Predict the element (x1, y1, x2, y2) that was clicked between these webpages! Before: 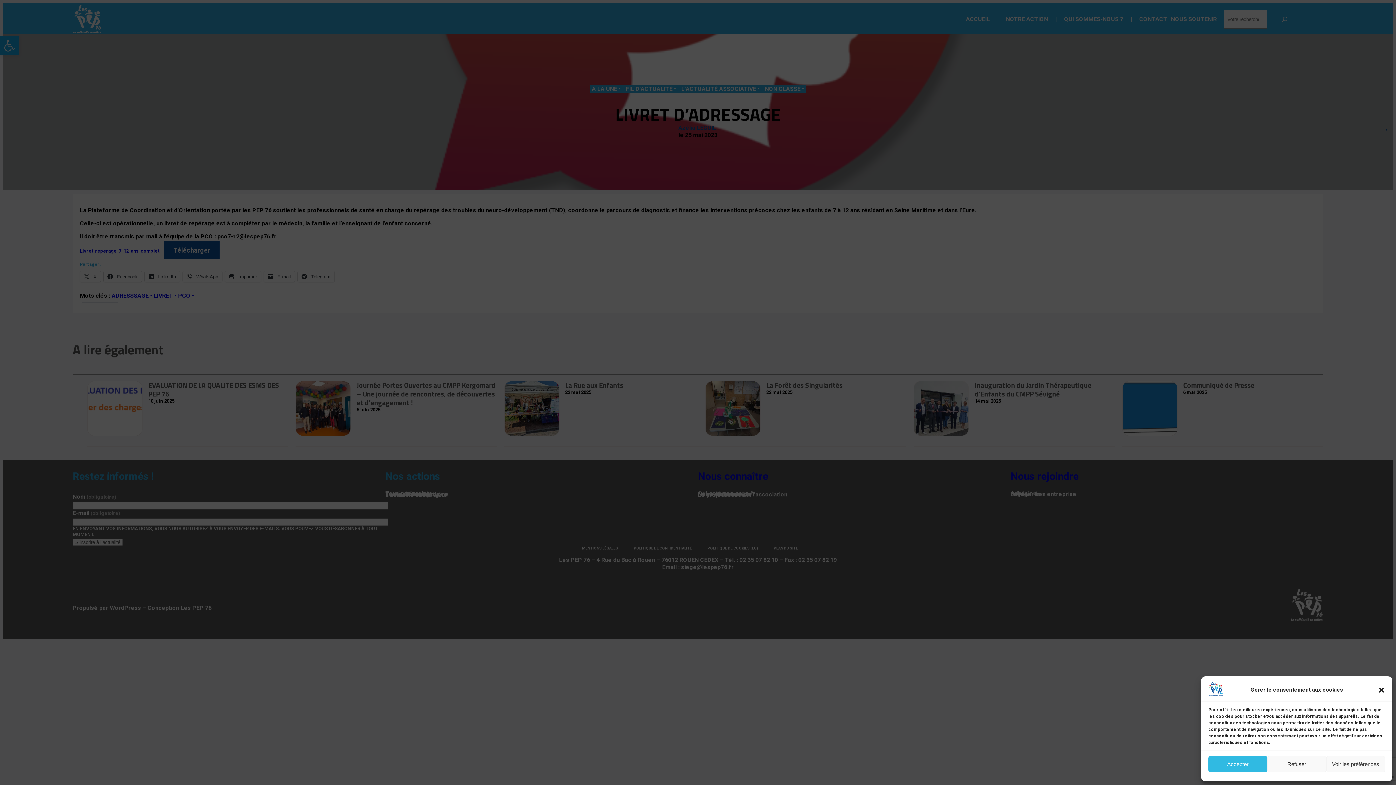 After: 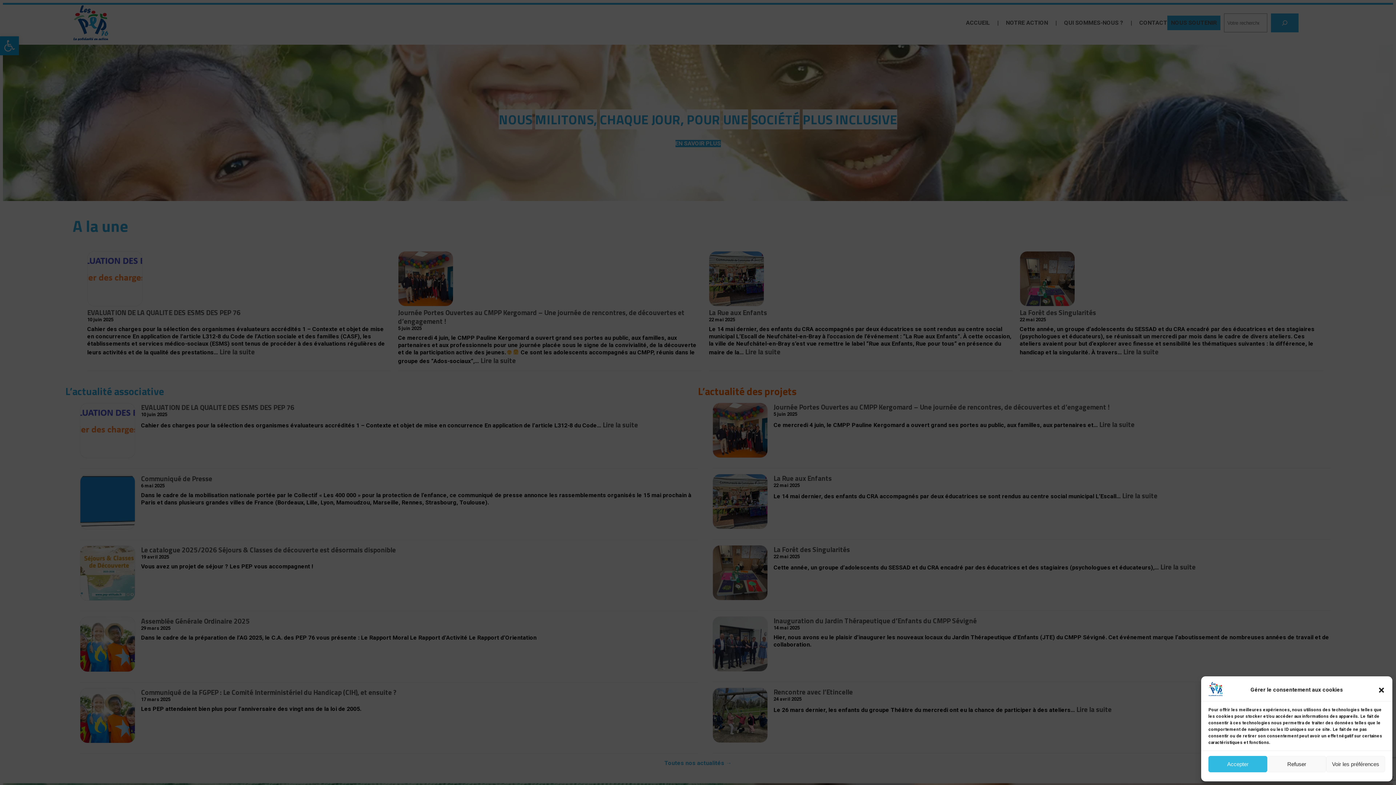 Action: bbox: (1208, 691, 1223, 698)